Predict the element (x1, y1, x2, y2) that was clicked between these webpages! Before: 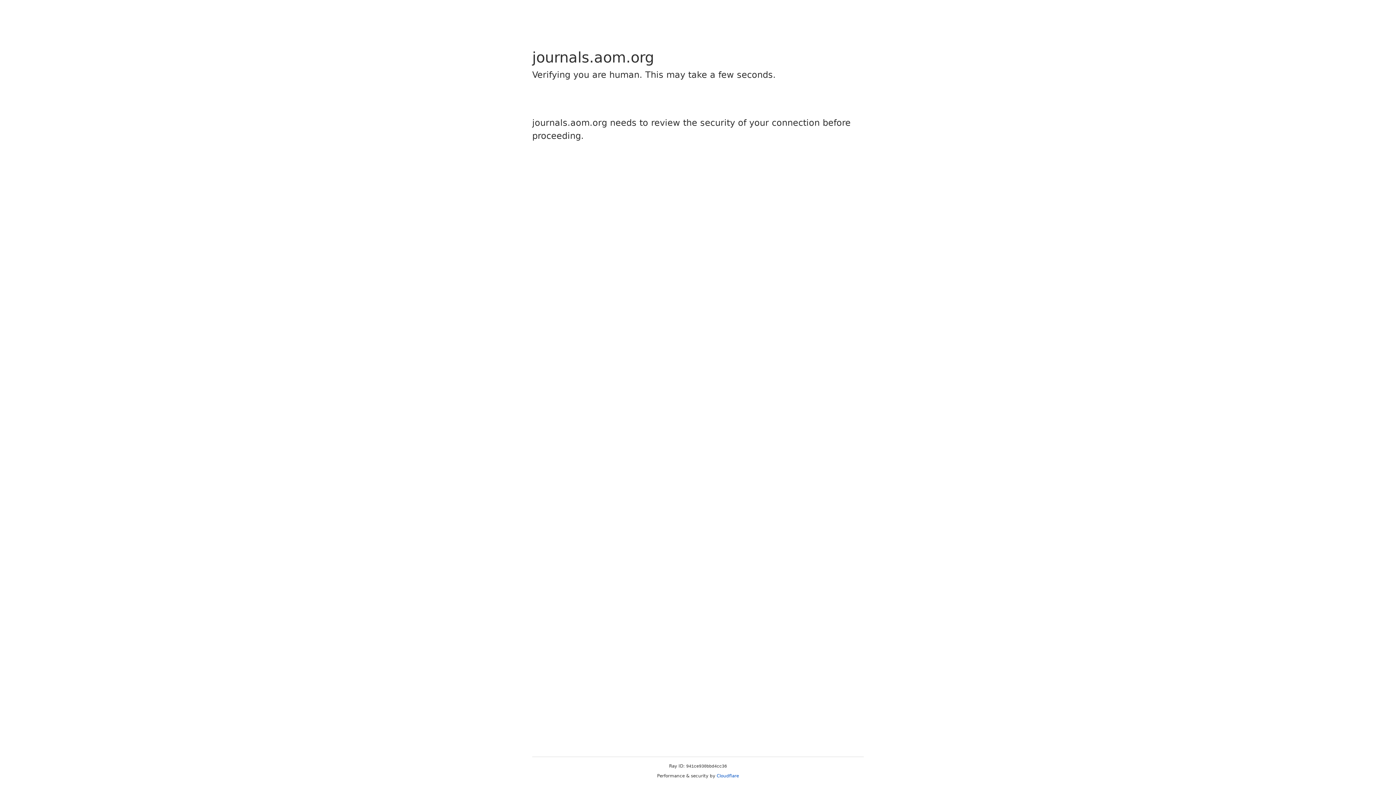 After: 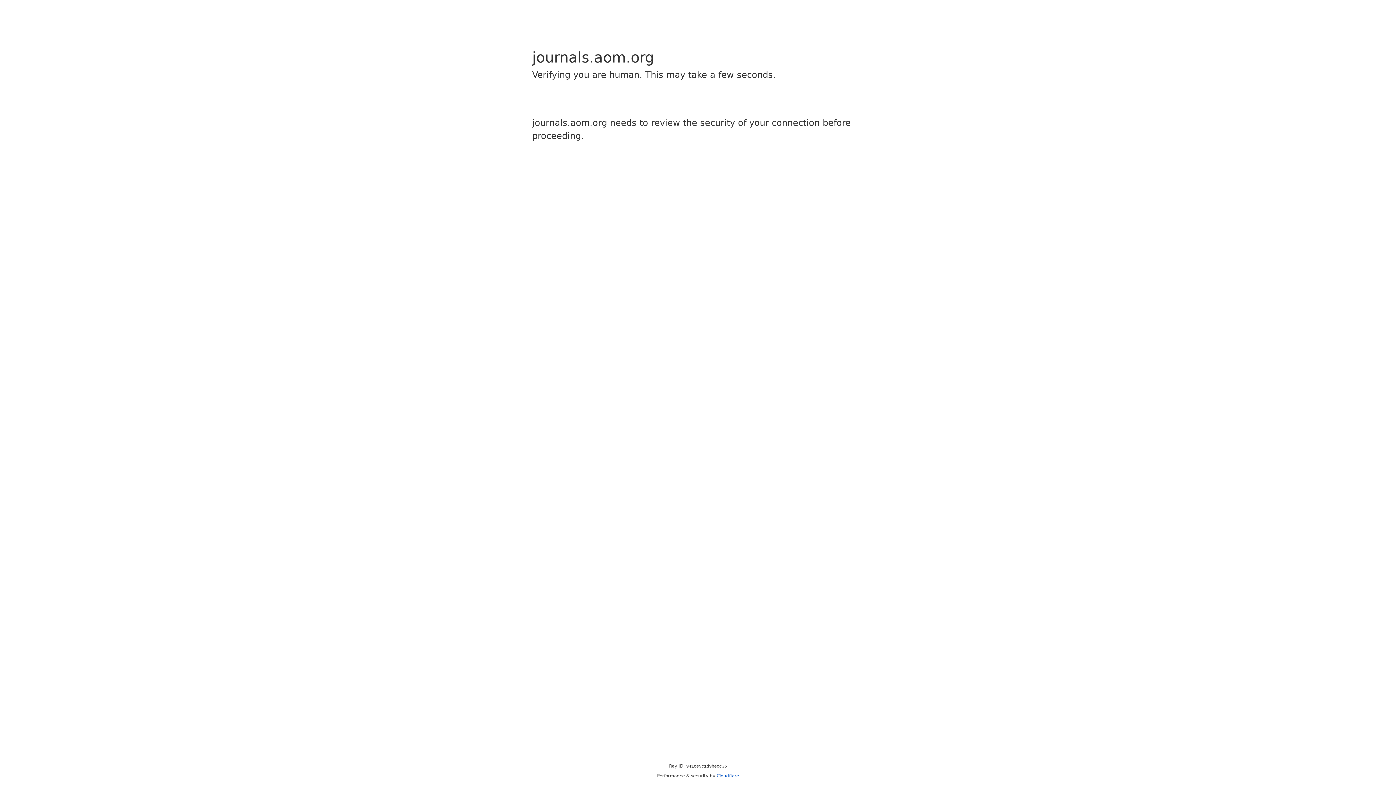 Action: bbox: (716, 773, 739, 778) label: Cloudflare